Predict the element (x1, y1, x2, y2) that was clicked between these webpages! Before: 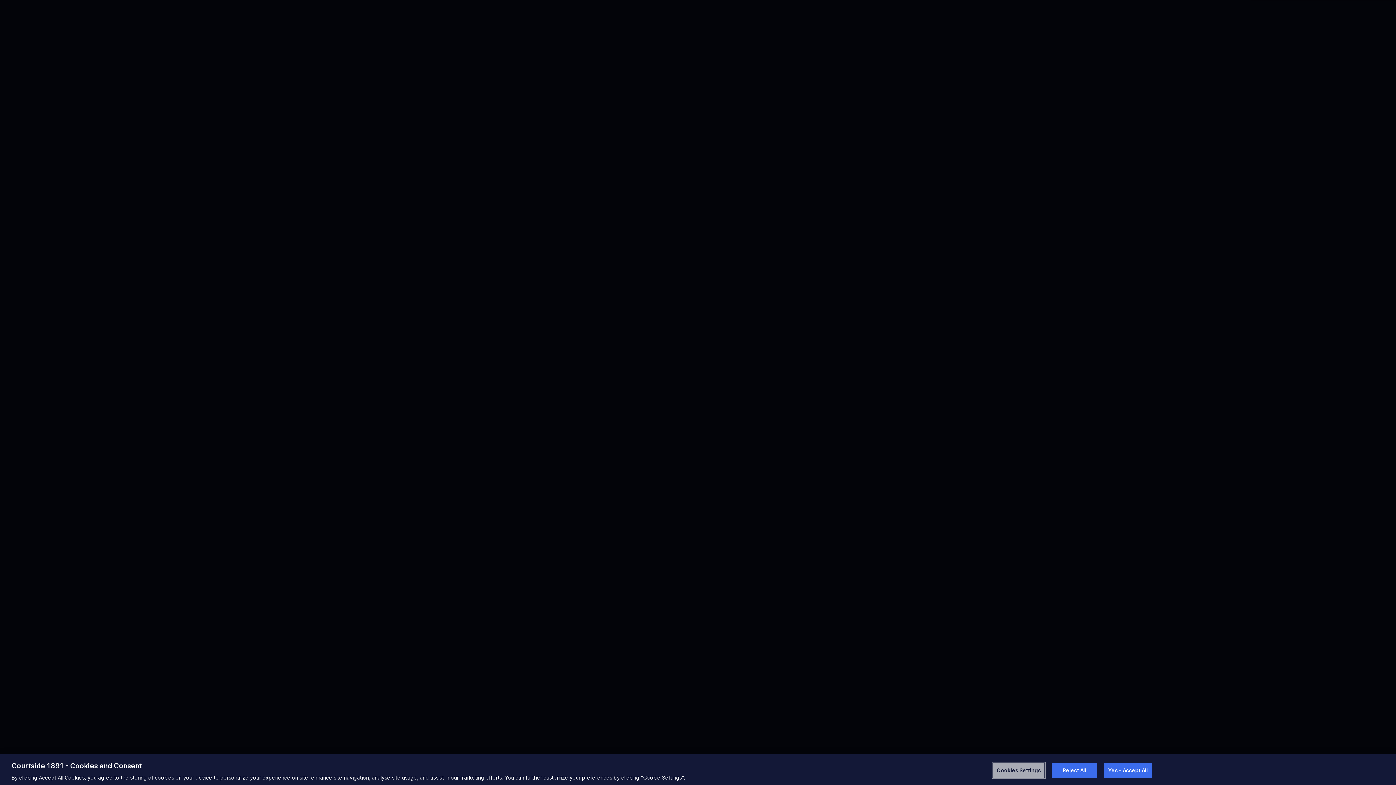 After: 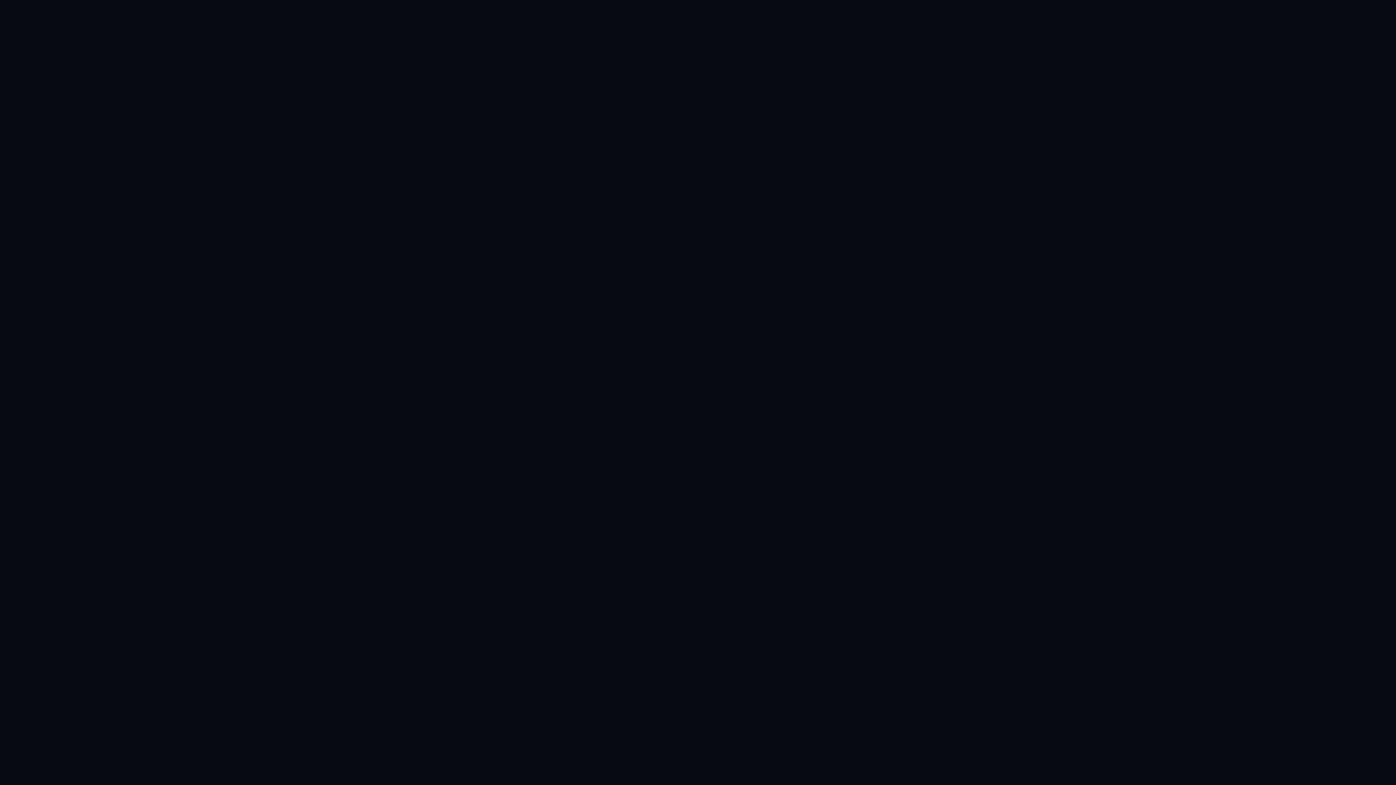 Action: bbox: (1052, 763, 1097, 778) label: Reject All